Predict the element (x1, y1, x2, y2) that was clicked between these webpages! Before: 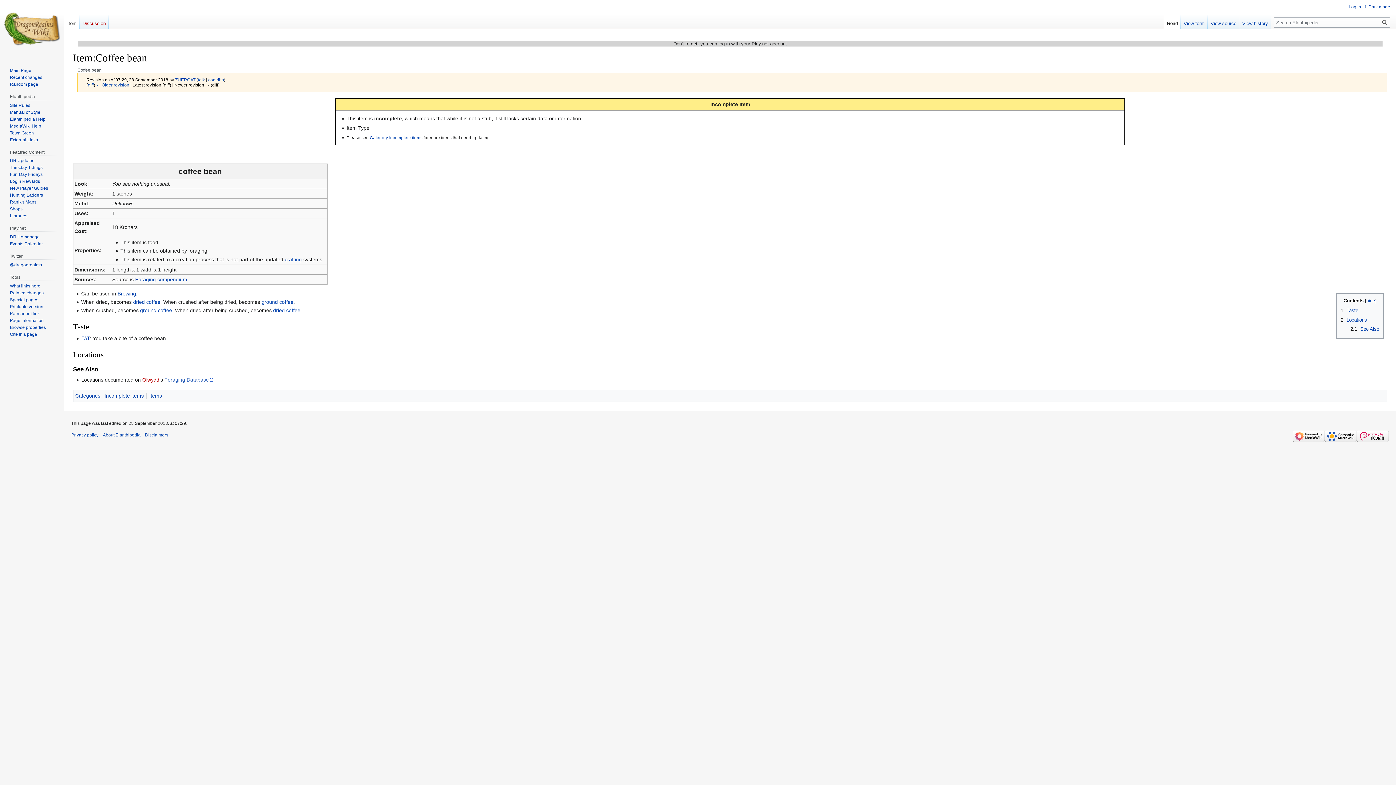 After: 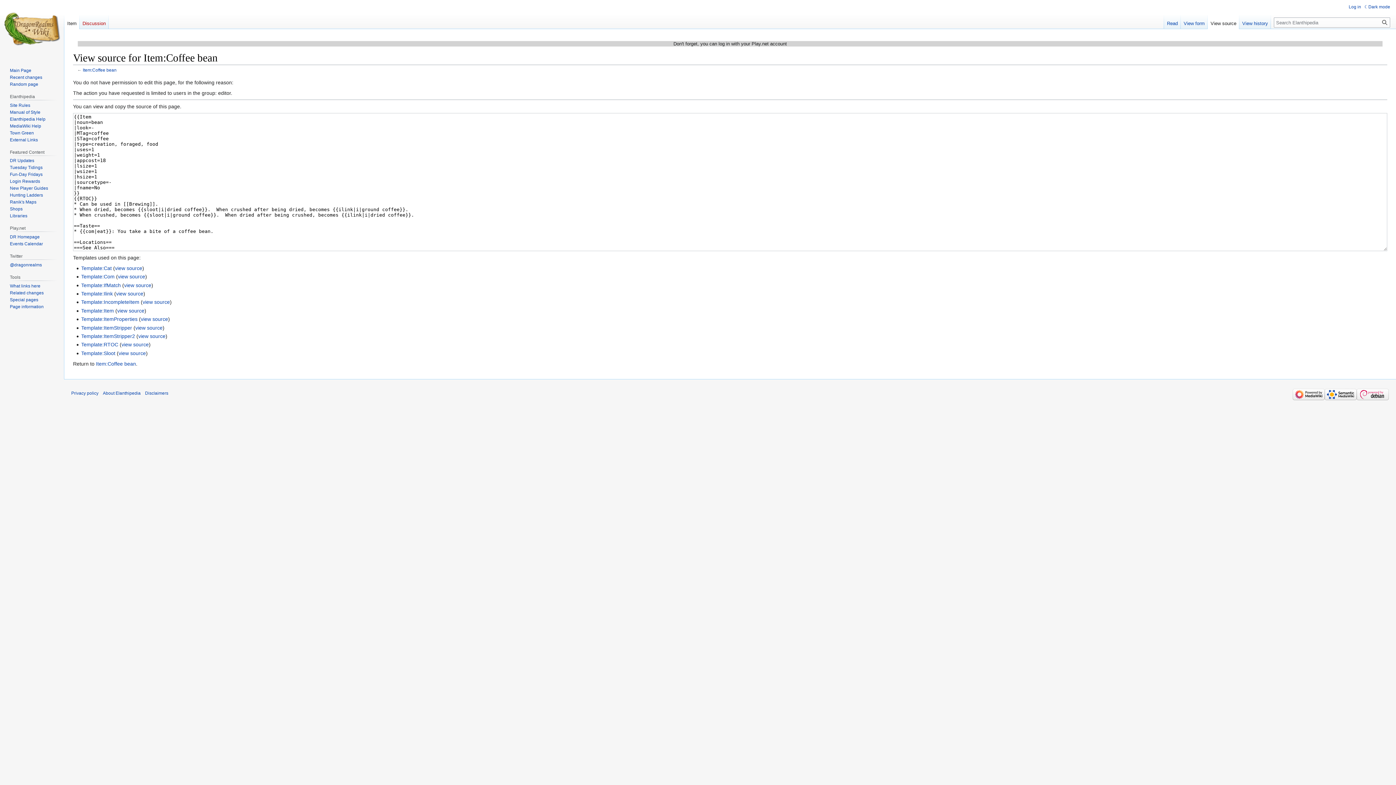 Action: label: View source bbox: (1208, 14, 1239, 29)